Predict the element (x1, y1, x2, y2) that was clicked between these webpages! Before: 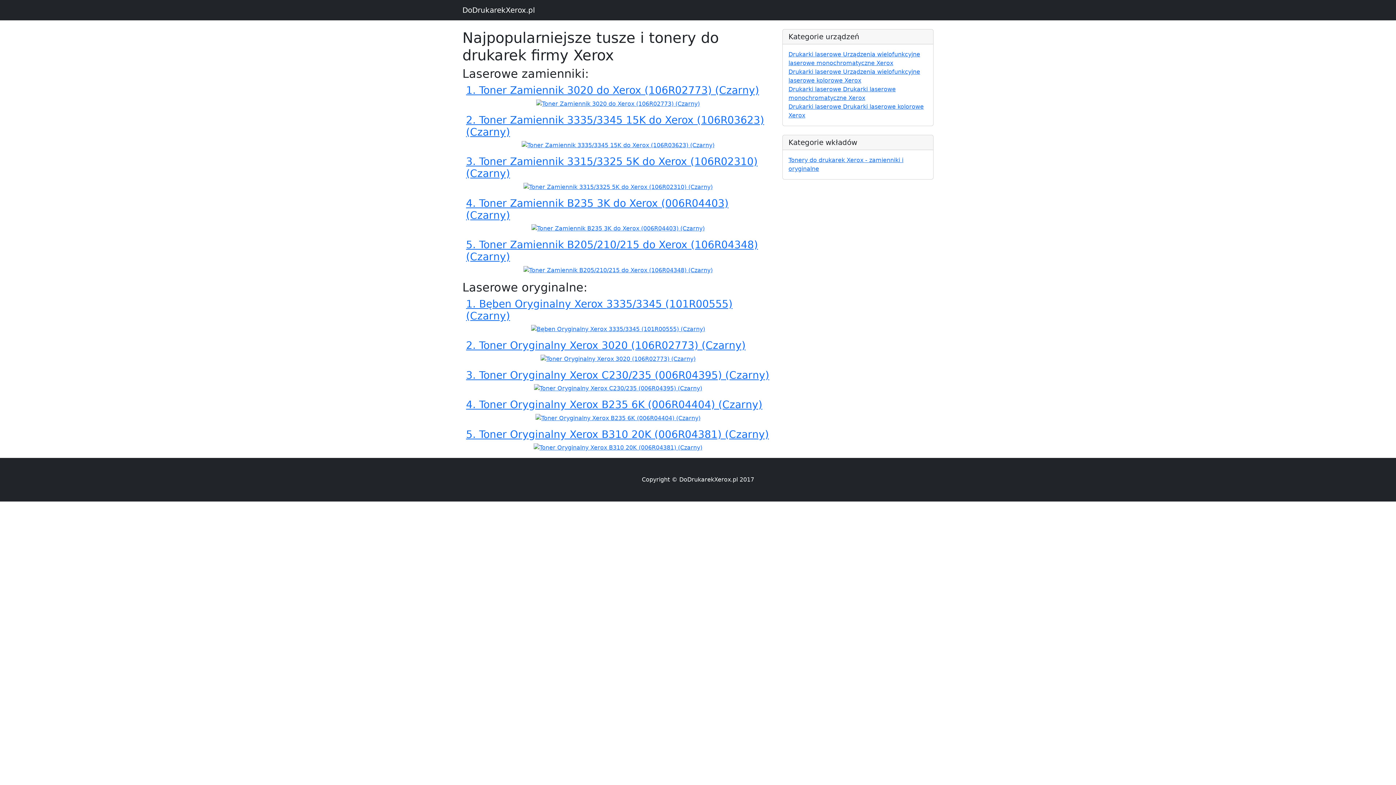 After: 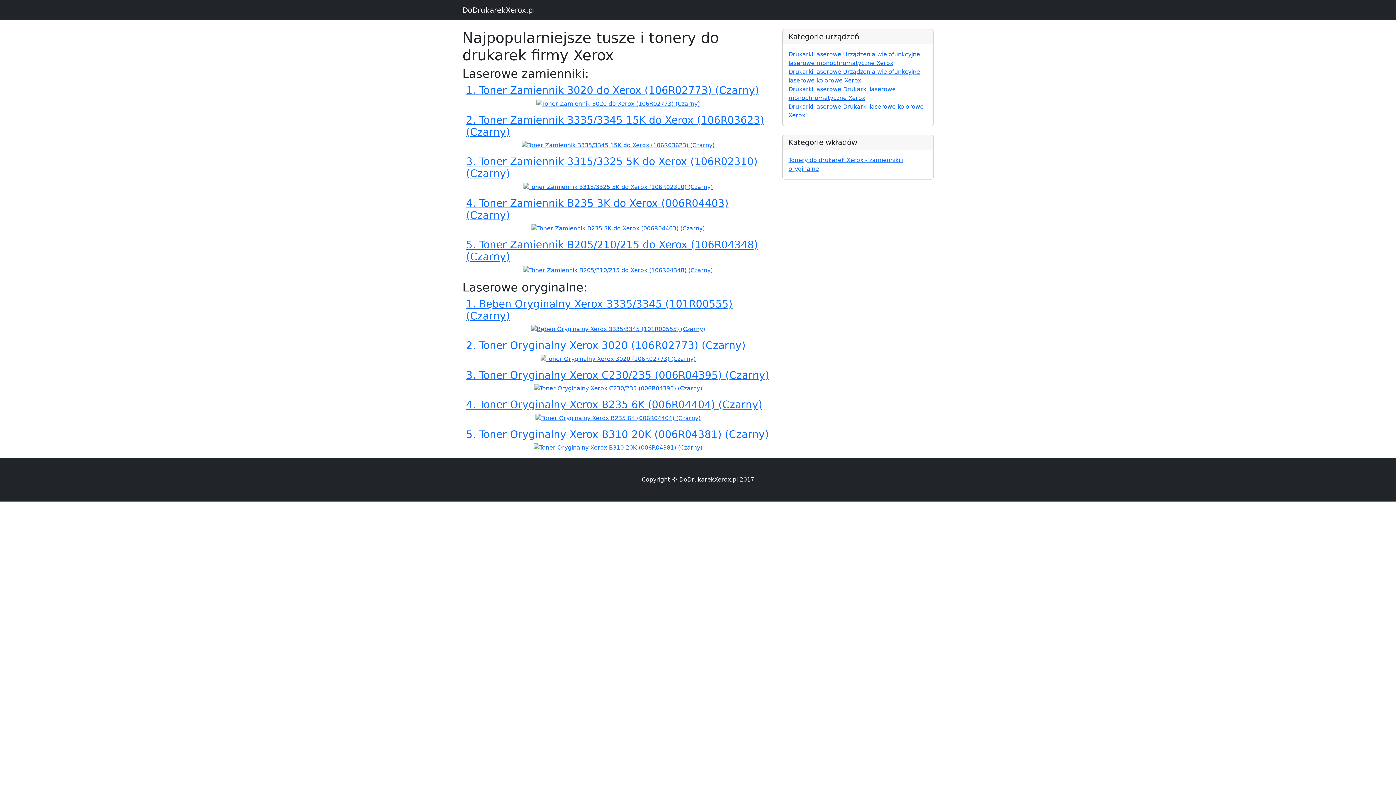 Action: label: 3. Toner Oryginalny Xerox C230/235 (006R04395) (Czarny)


 bbox: (466, 369, 770, 393)